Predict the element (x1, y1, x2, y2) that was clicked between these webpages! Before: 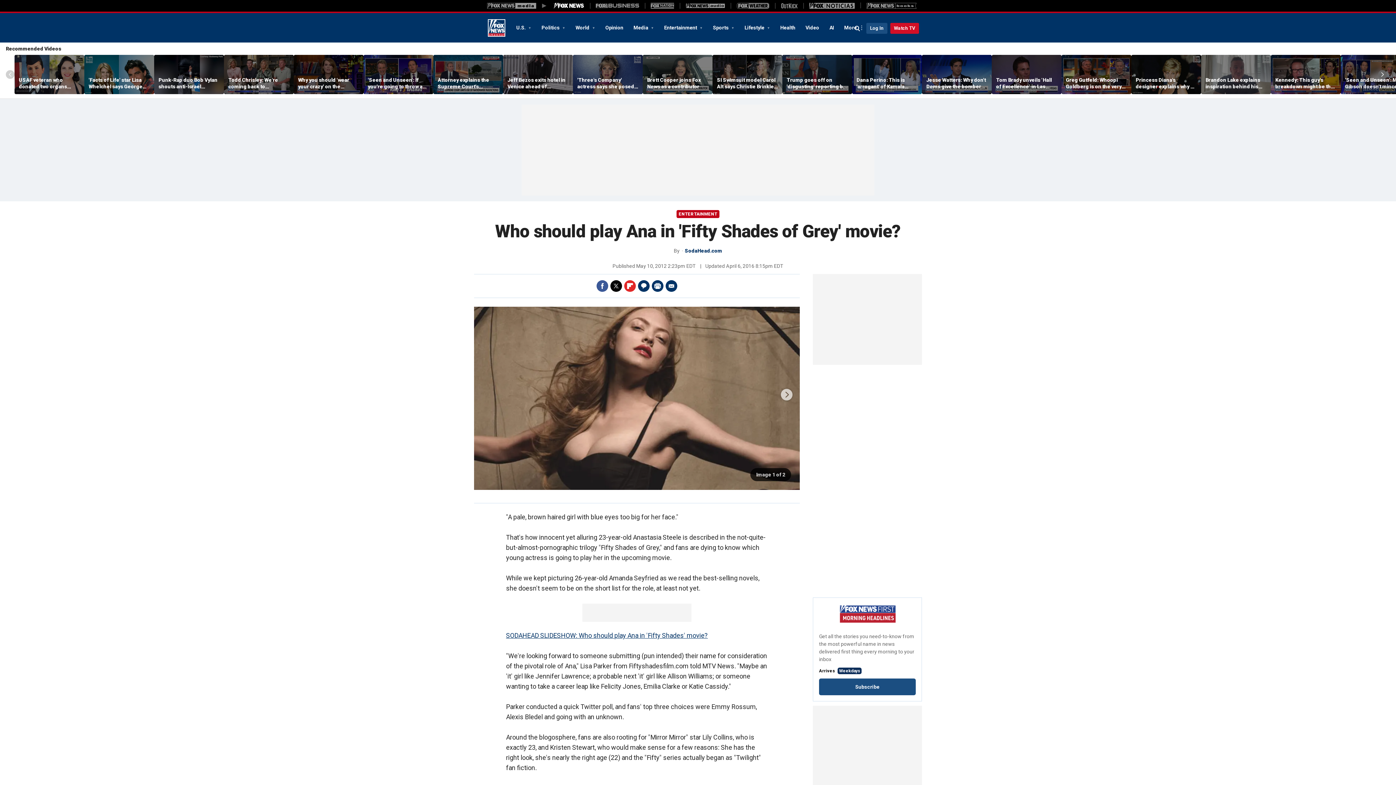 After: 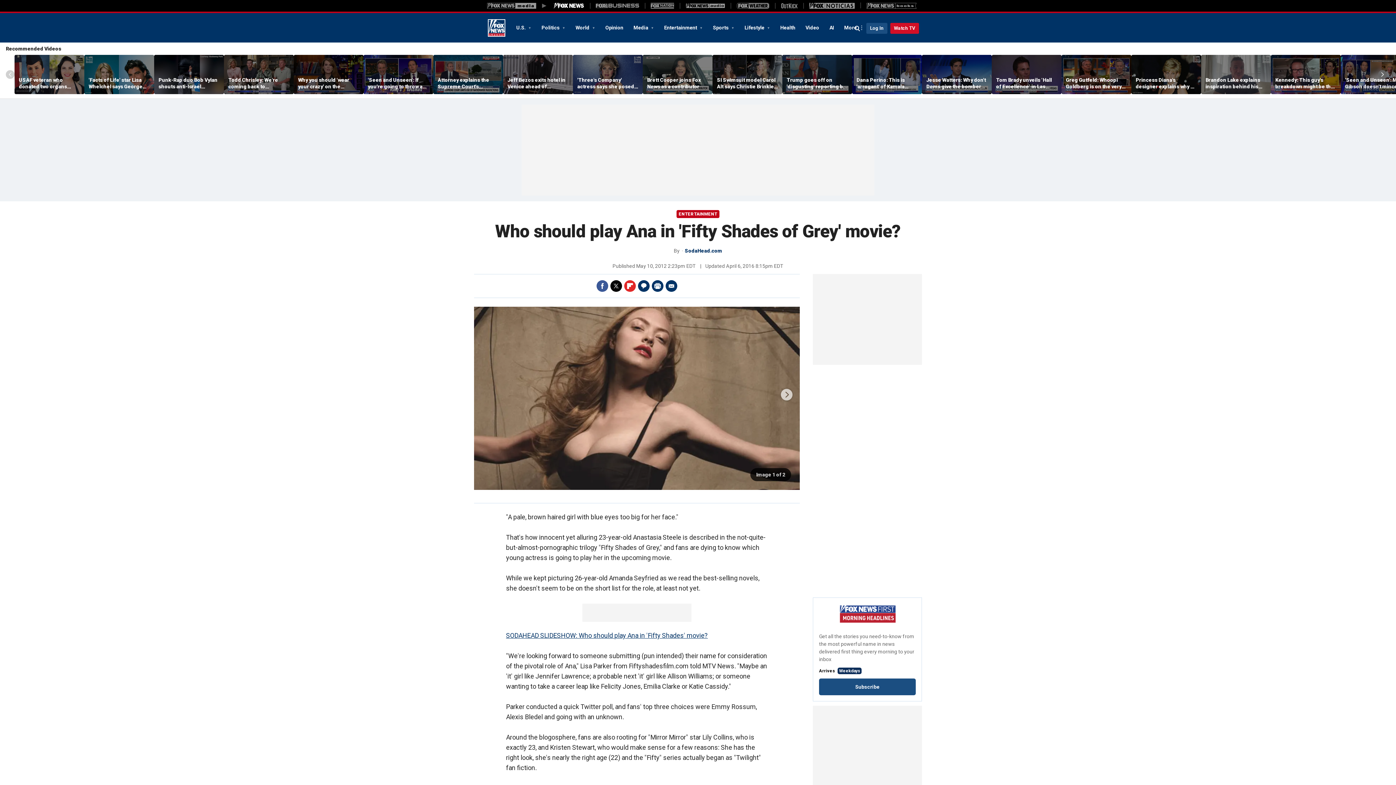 Action: label: Facebook bbox: (596, 280, 608, 292)